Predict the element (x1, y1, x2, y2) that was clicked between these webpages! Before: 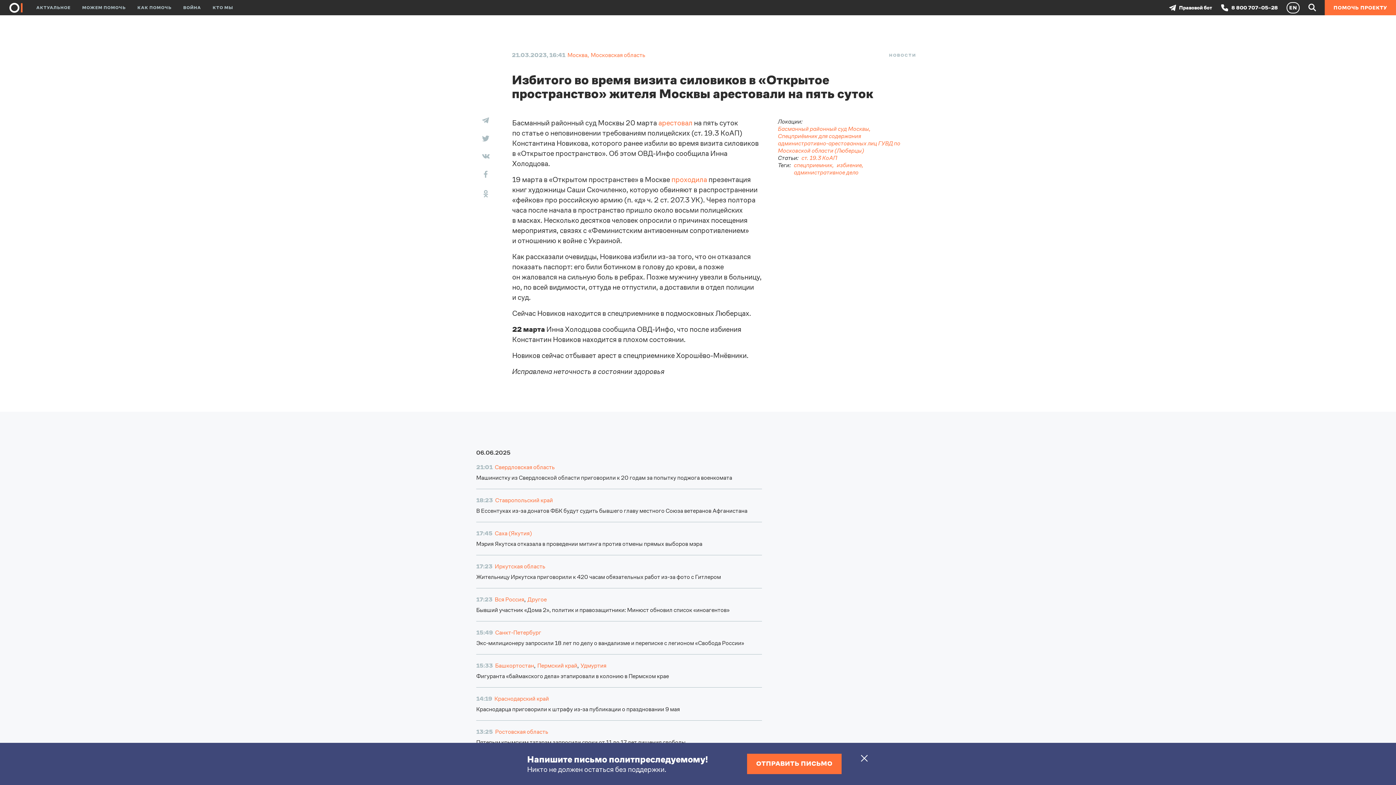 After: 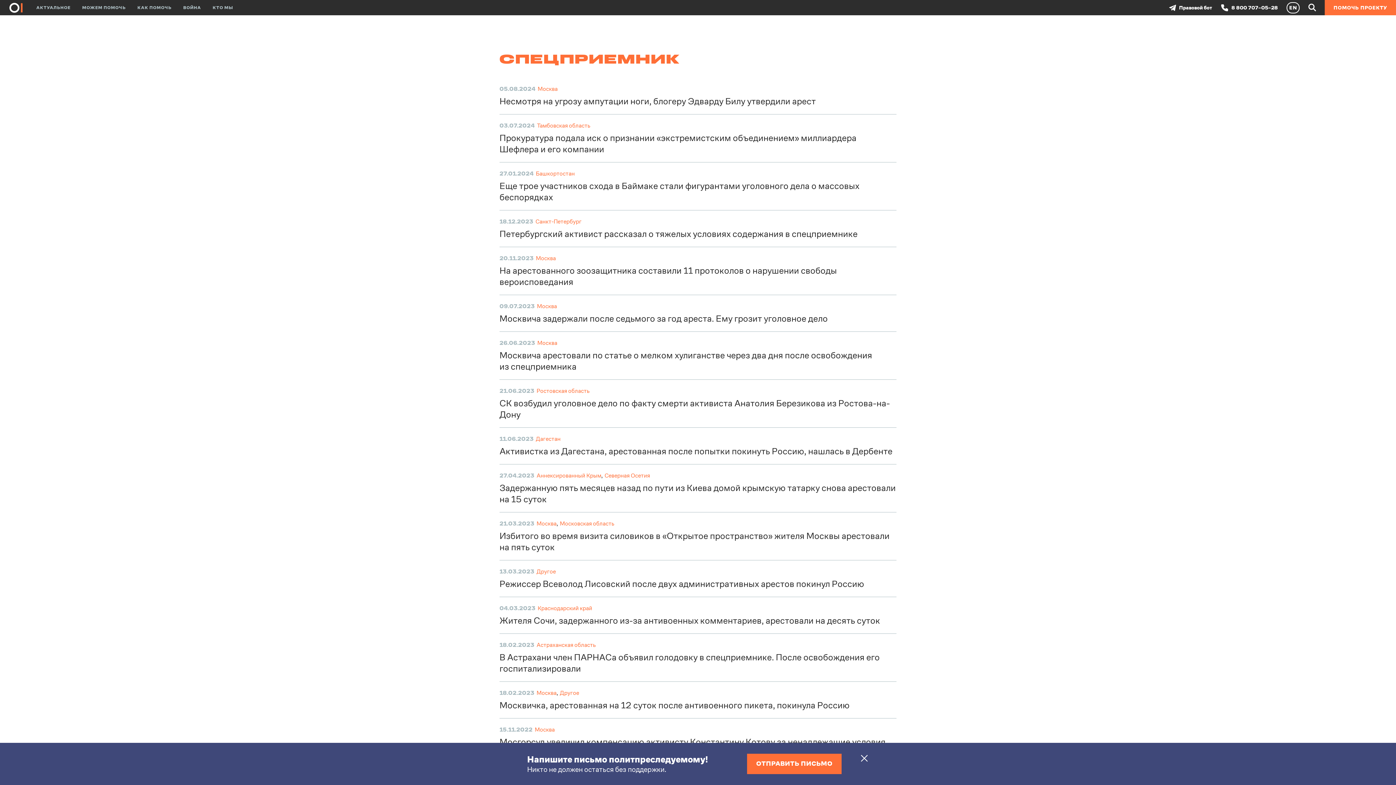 Action: bbox: (794, 161, 832, 169) label: спецприемник